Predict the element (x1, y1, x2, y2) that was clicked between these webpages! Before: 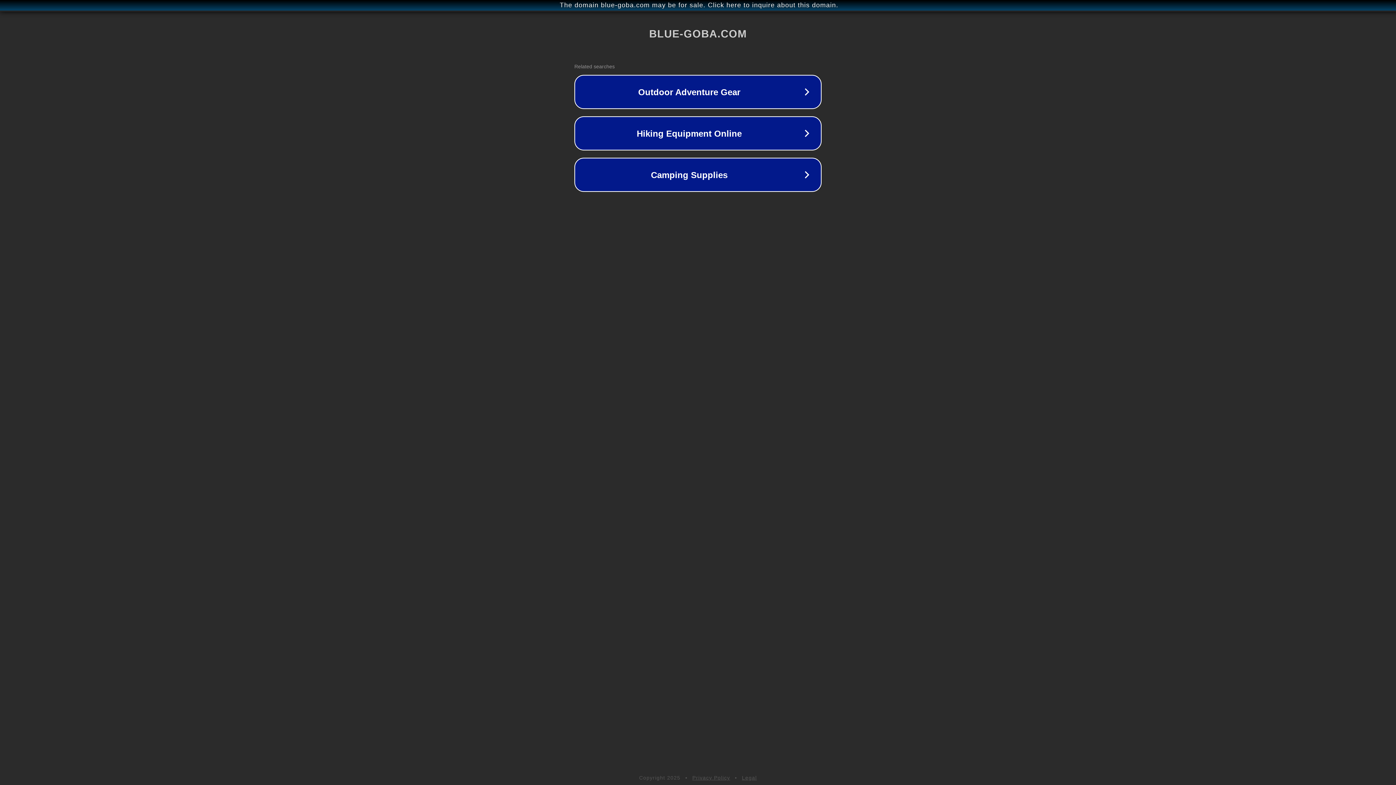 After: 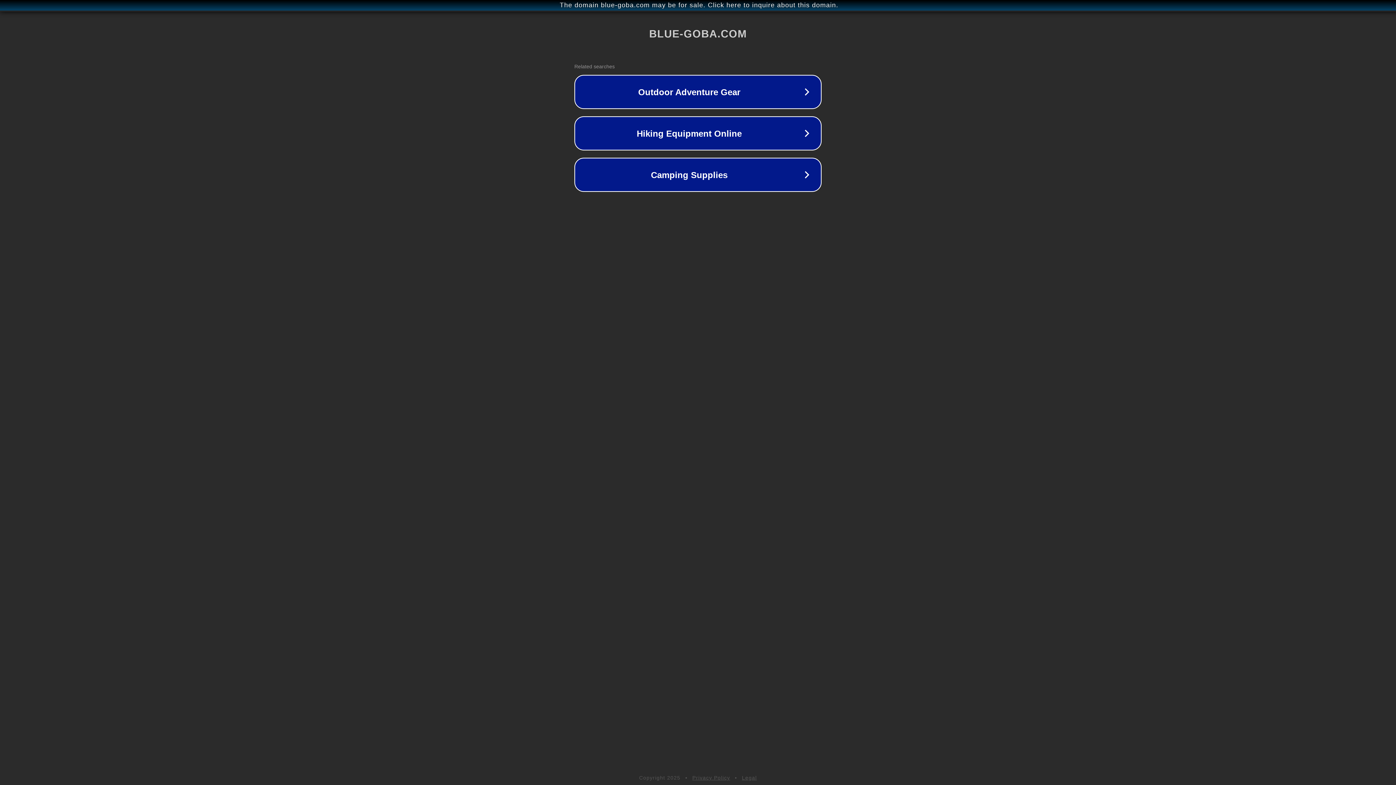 Action: label: Legal bbox: (742, 775, 757, 781)